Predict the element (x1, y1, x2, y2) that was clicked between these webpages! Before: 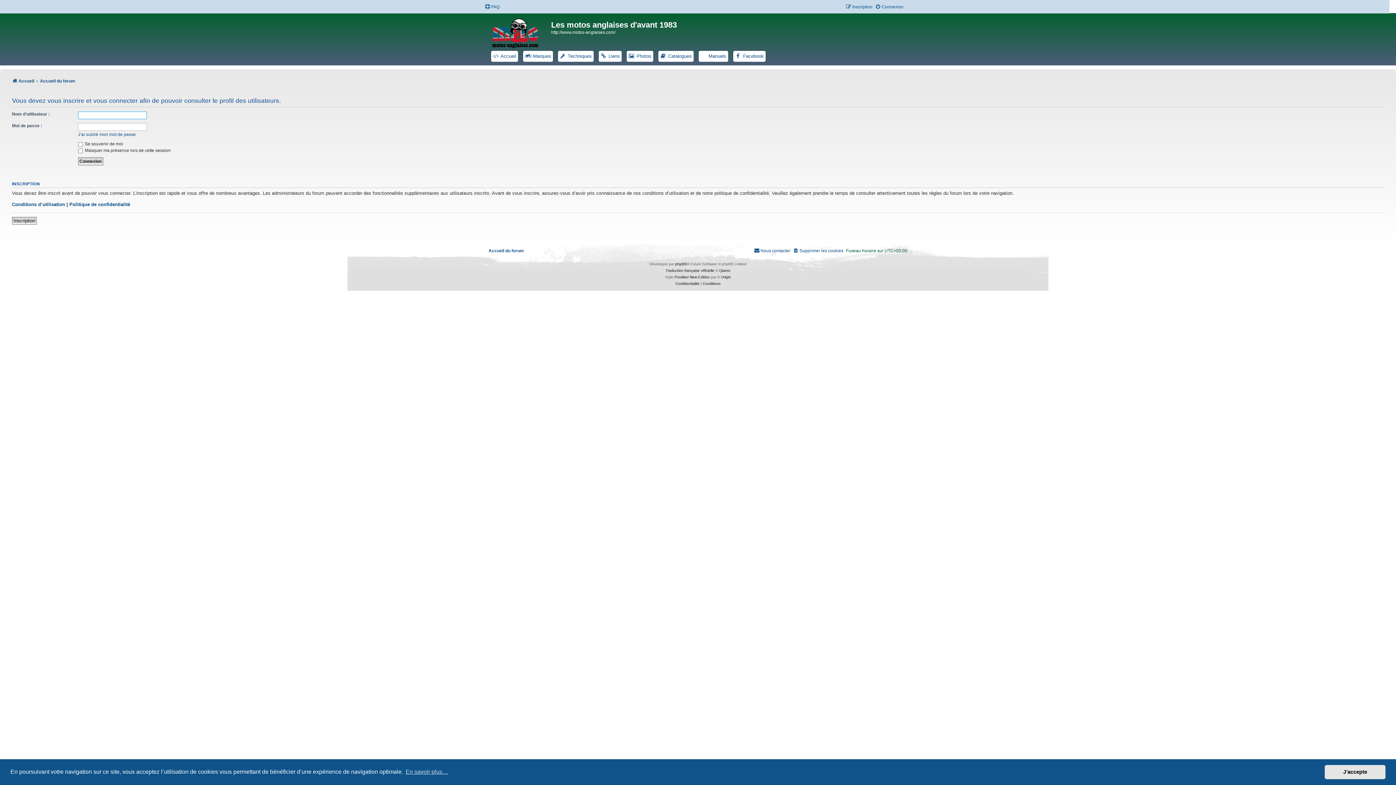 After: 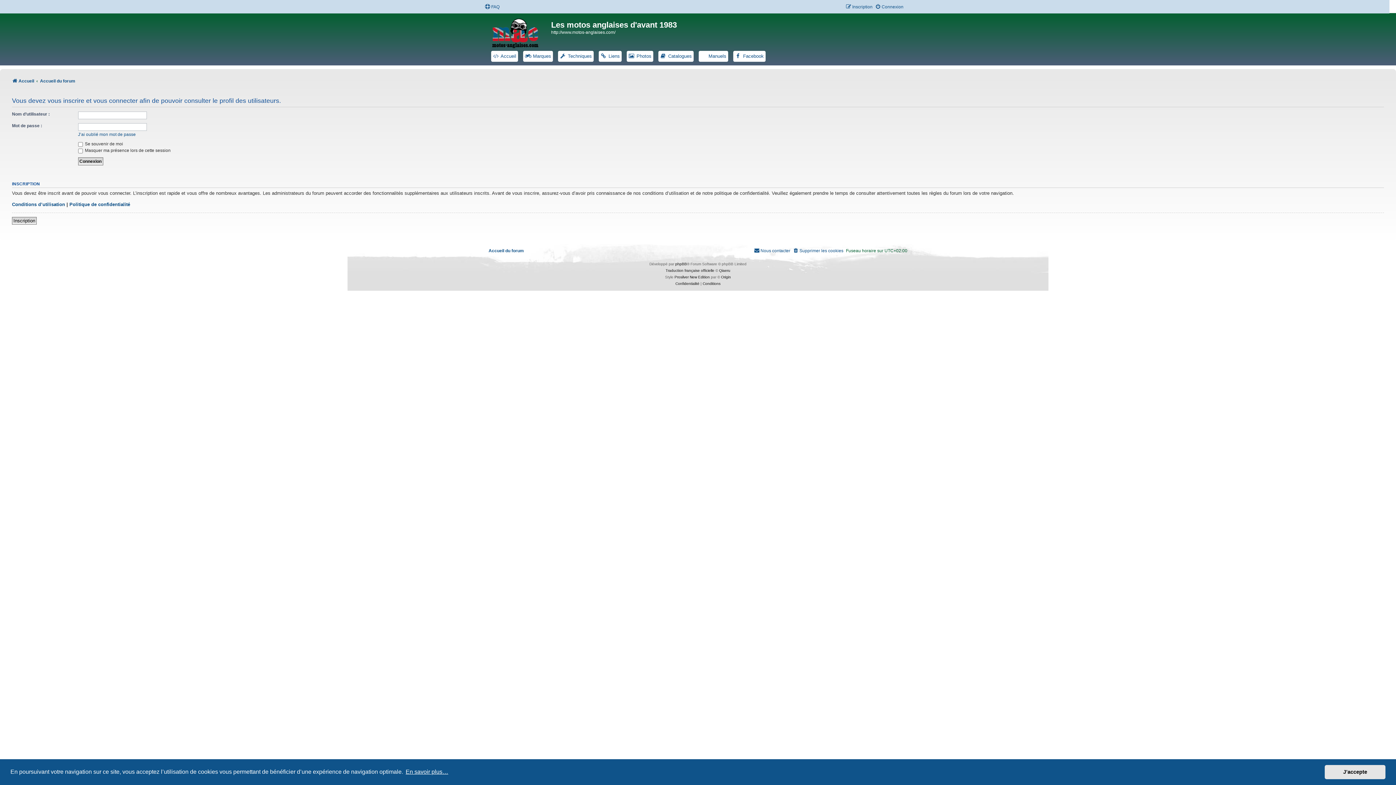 Action: label: learn more about cookies bbox: (404, 766, 449, 777)